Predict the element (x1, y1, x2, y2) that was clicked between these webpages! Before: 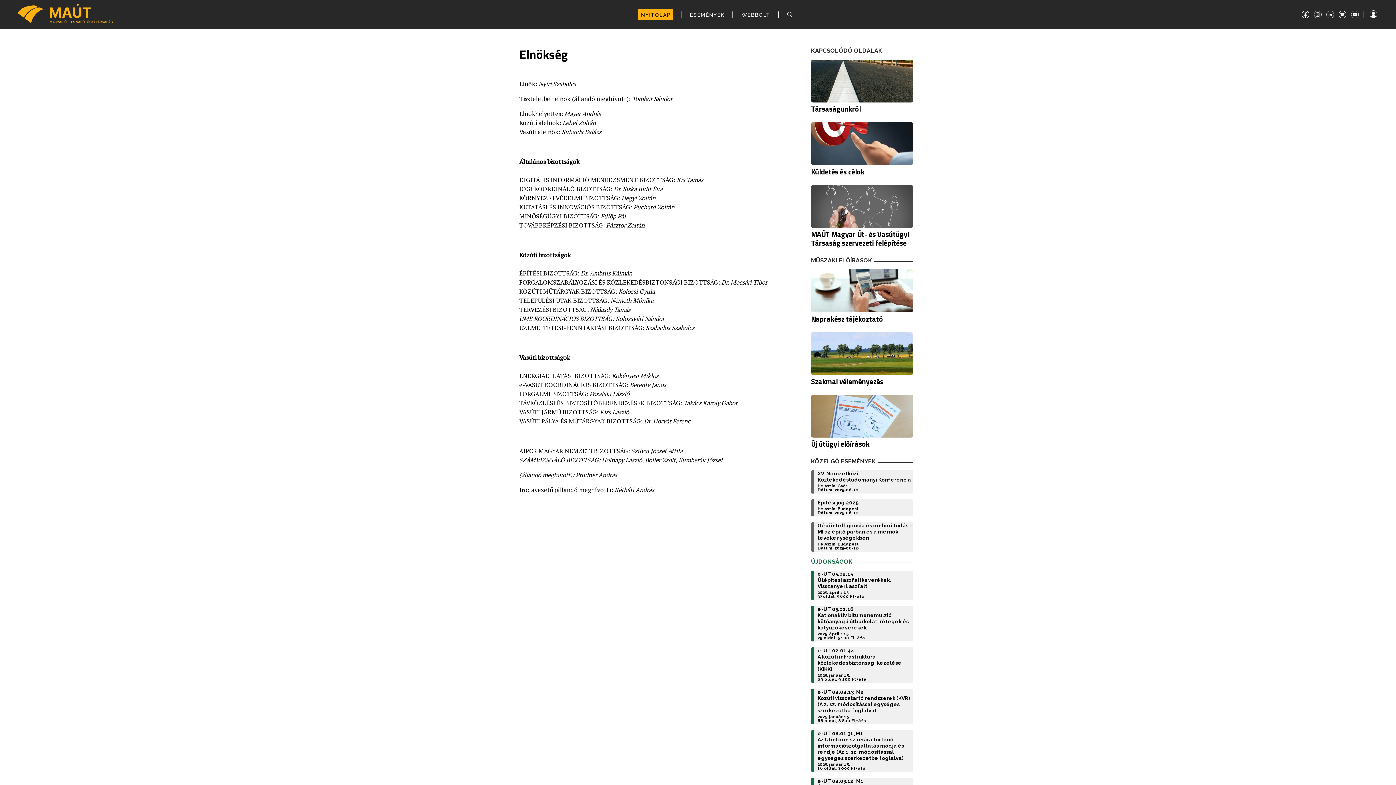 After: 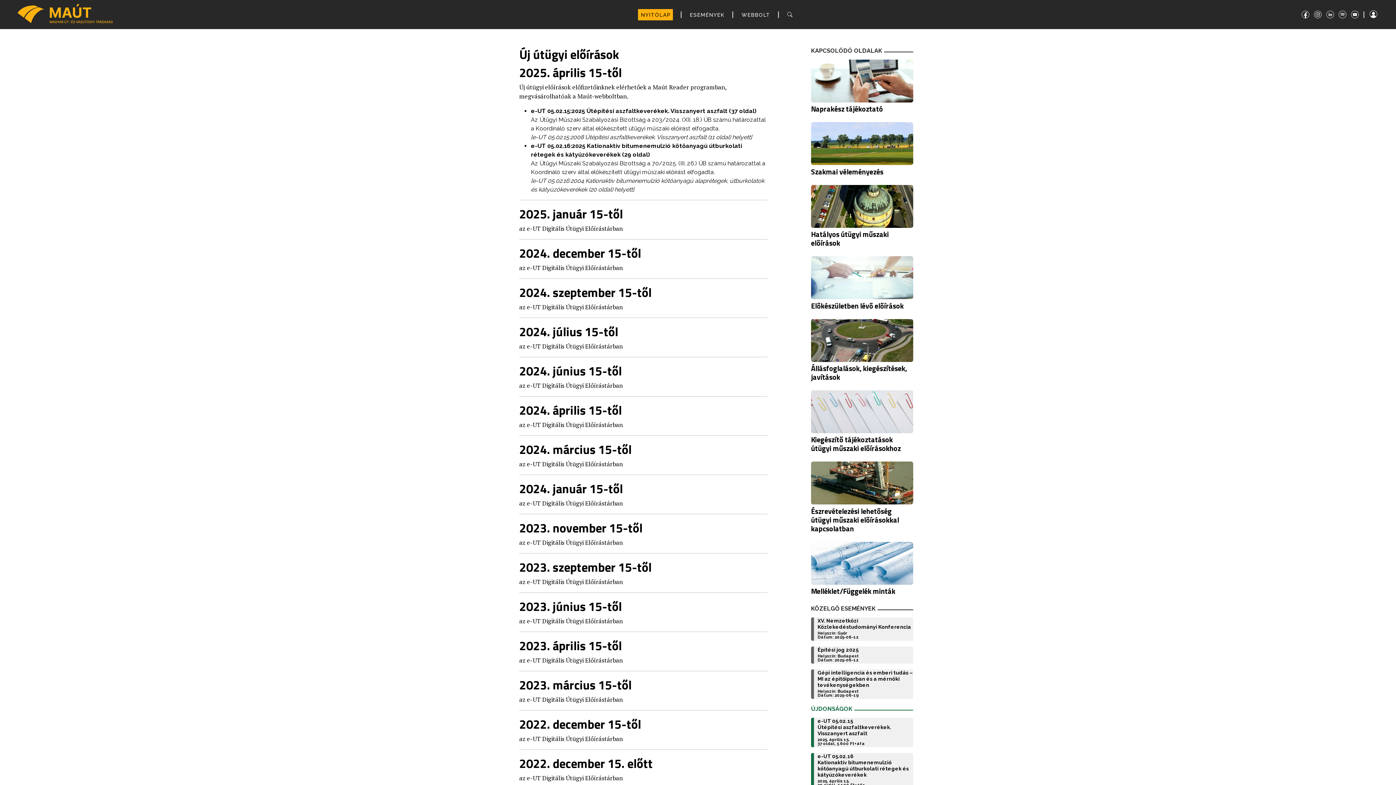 Action: label: Új útügyi előírások bbox: (811, 394, 913, 448)